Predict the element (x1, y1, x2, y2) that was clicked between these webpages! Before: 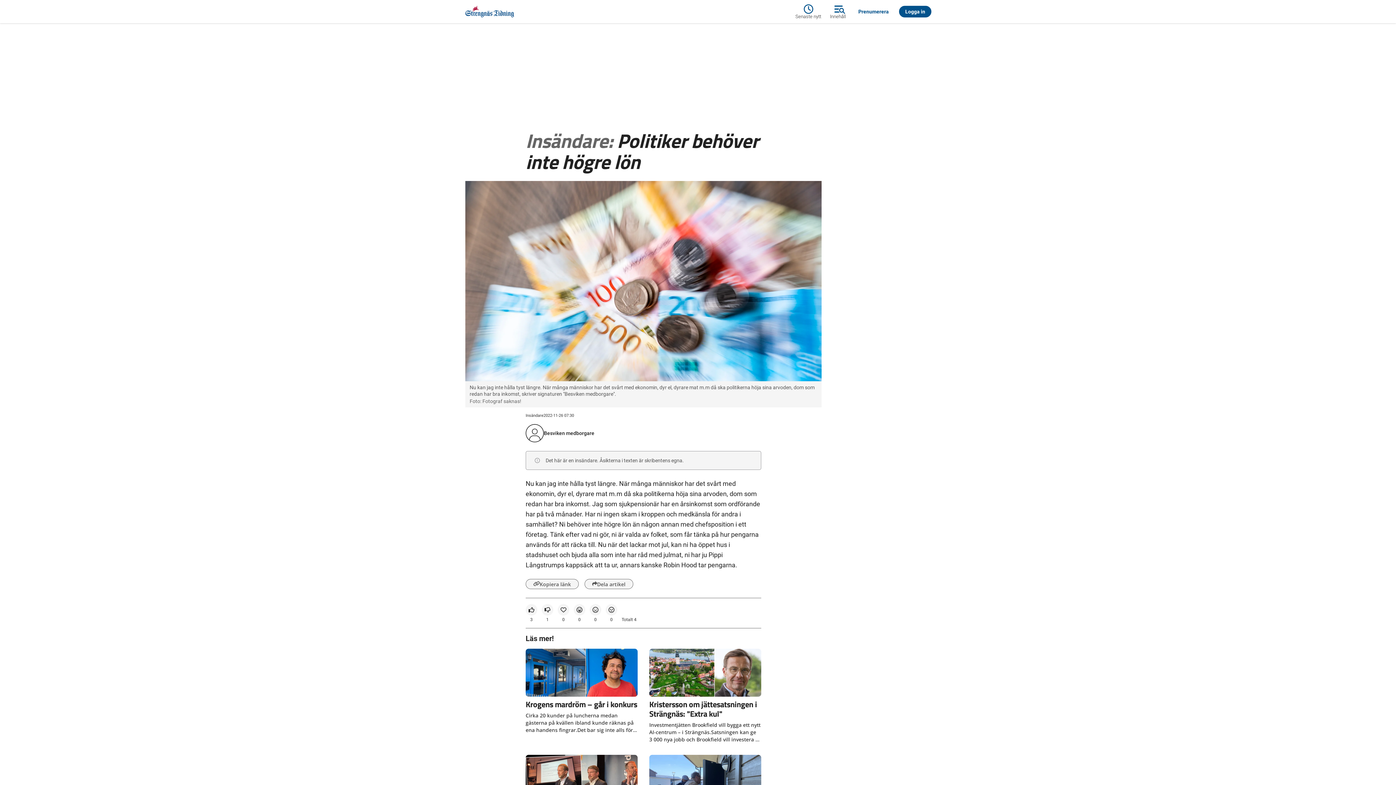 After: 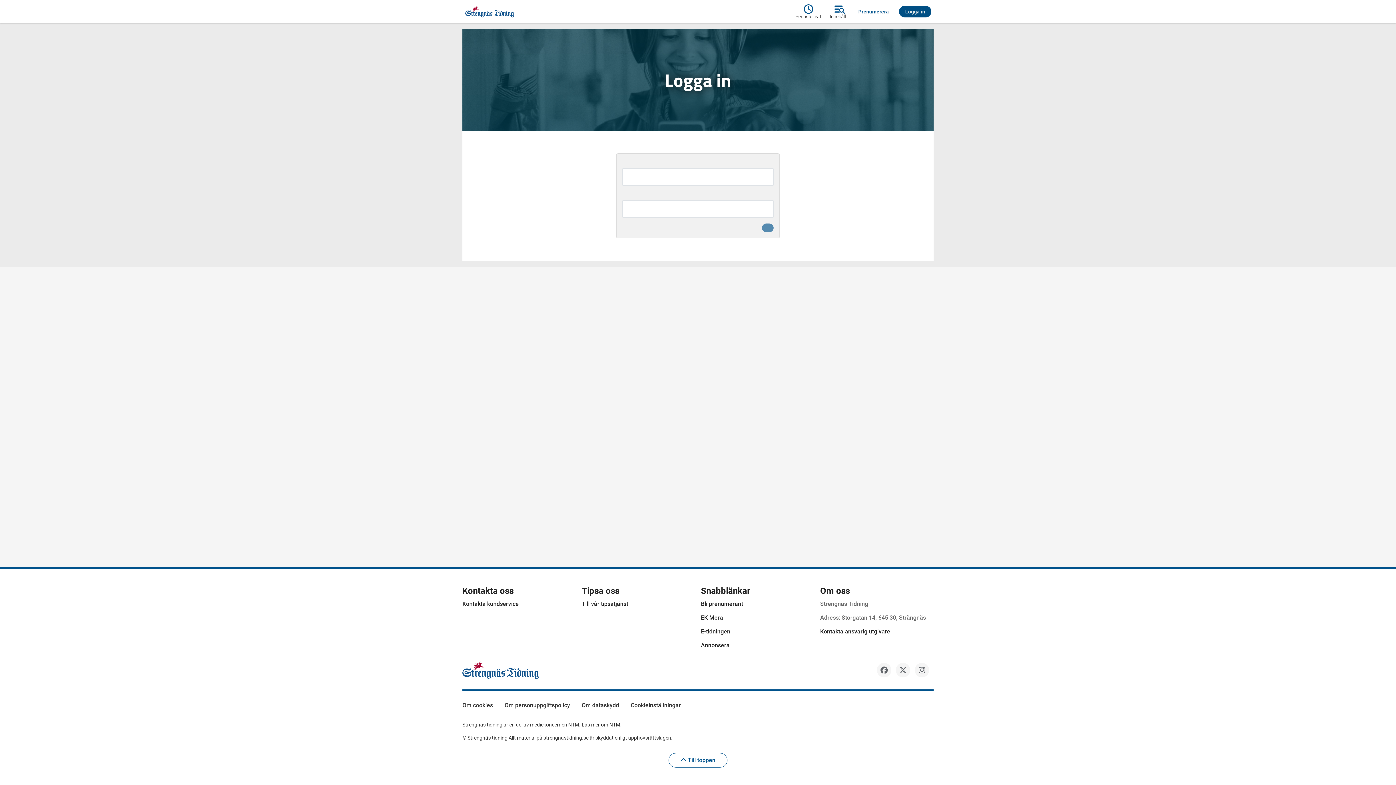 Action: bbox: (897, 5, 933, 17) label: Logga in